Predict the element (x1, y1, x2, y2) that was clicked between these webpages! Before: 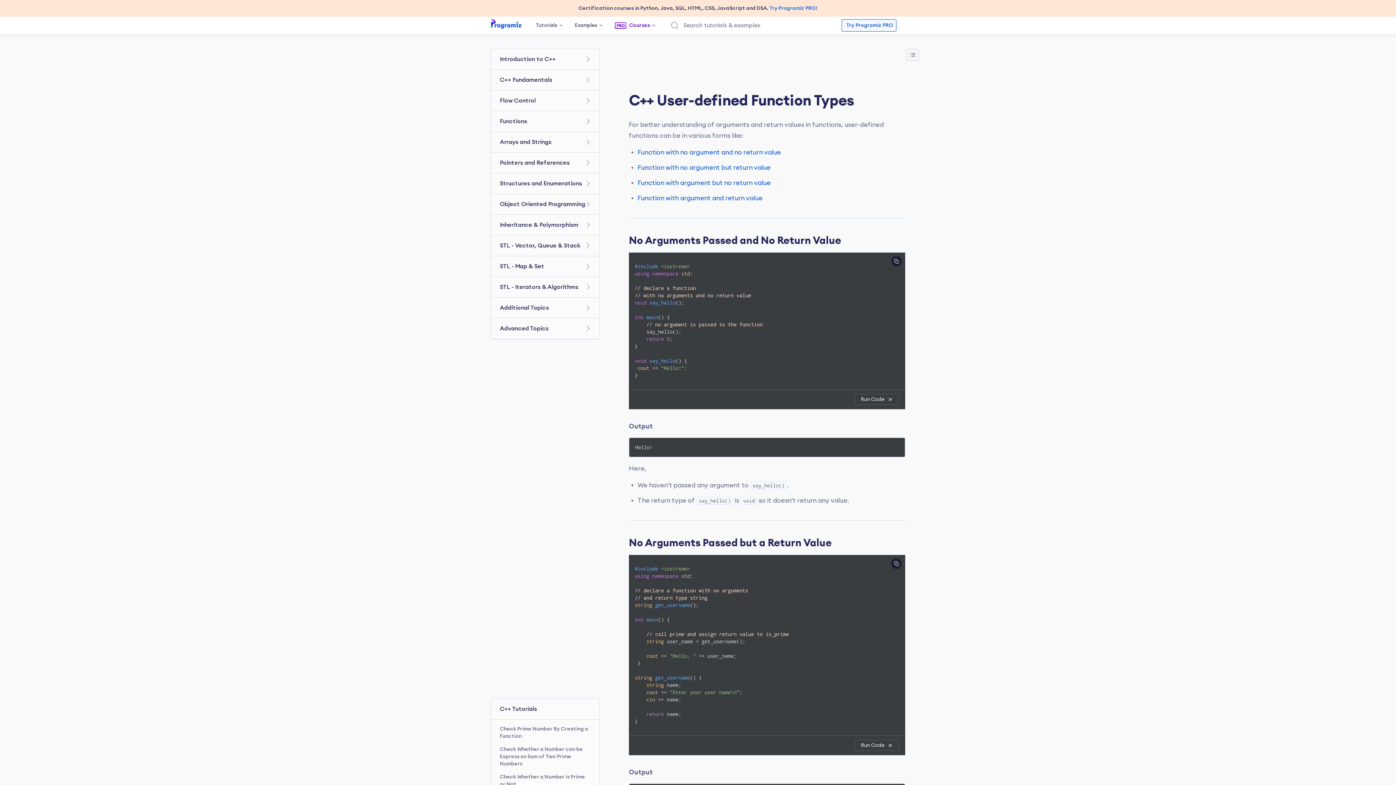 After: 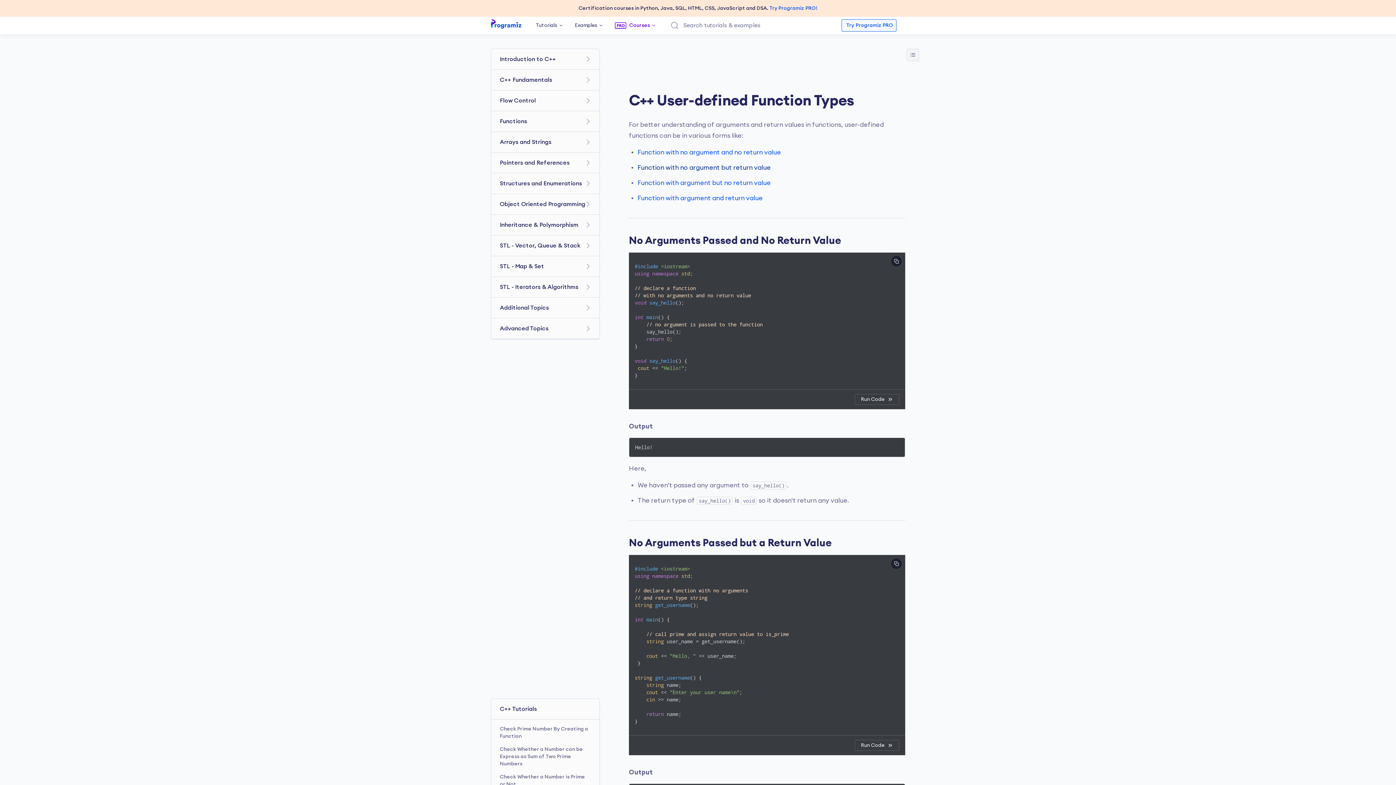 Action: label: Function with no argument but return value bbox: (637, 164, 770, 170)